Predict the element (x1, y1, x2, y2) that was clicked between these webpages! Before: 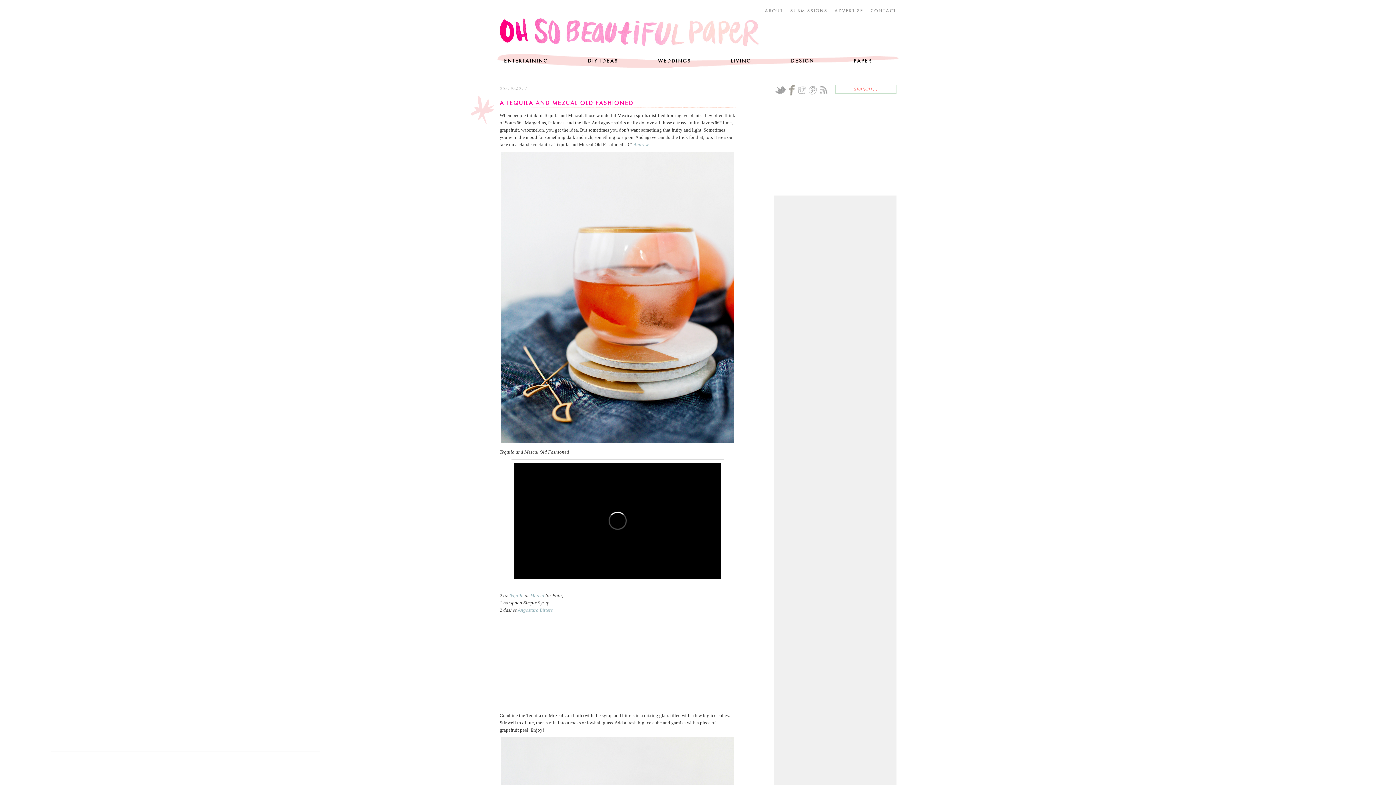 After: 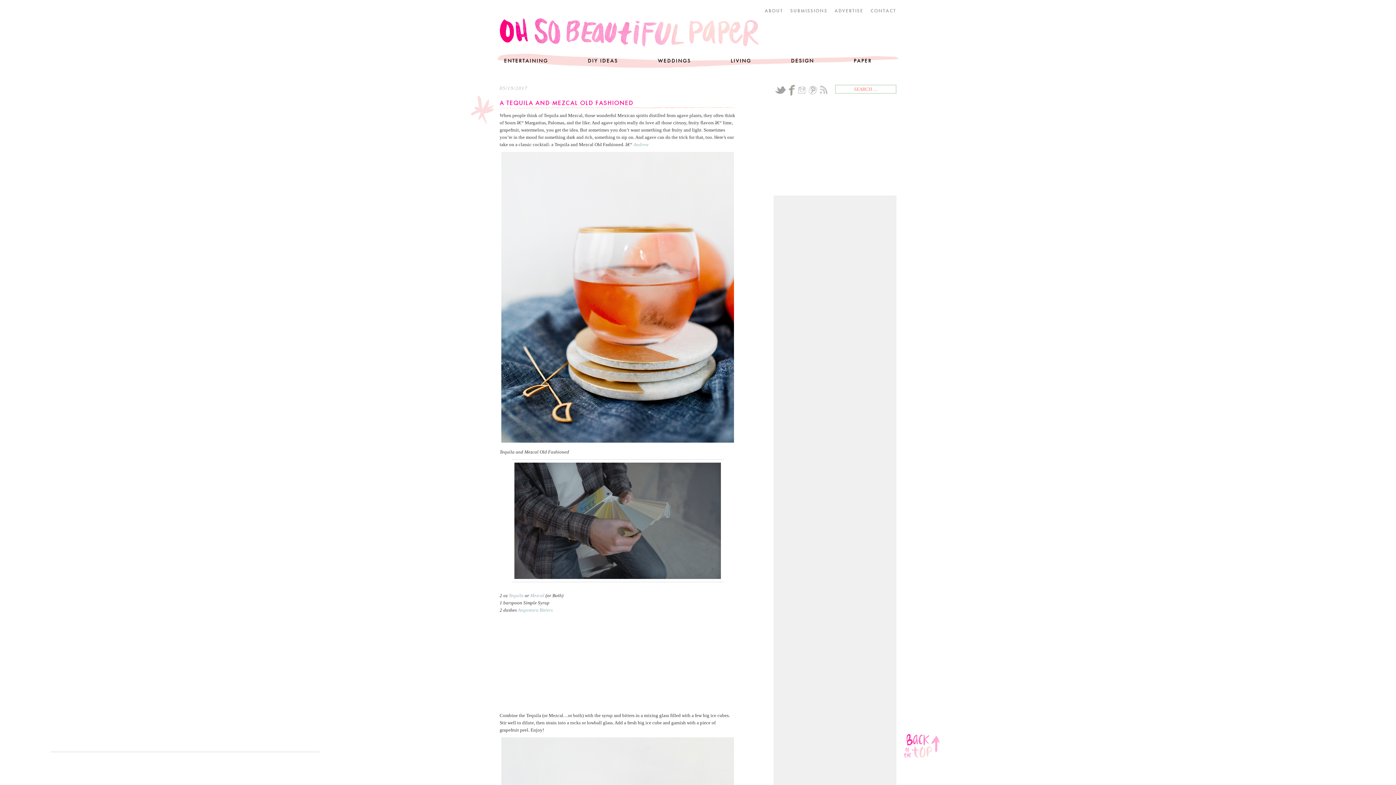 Action: bbox: (818, 84, 829, 95) label: RSS